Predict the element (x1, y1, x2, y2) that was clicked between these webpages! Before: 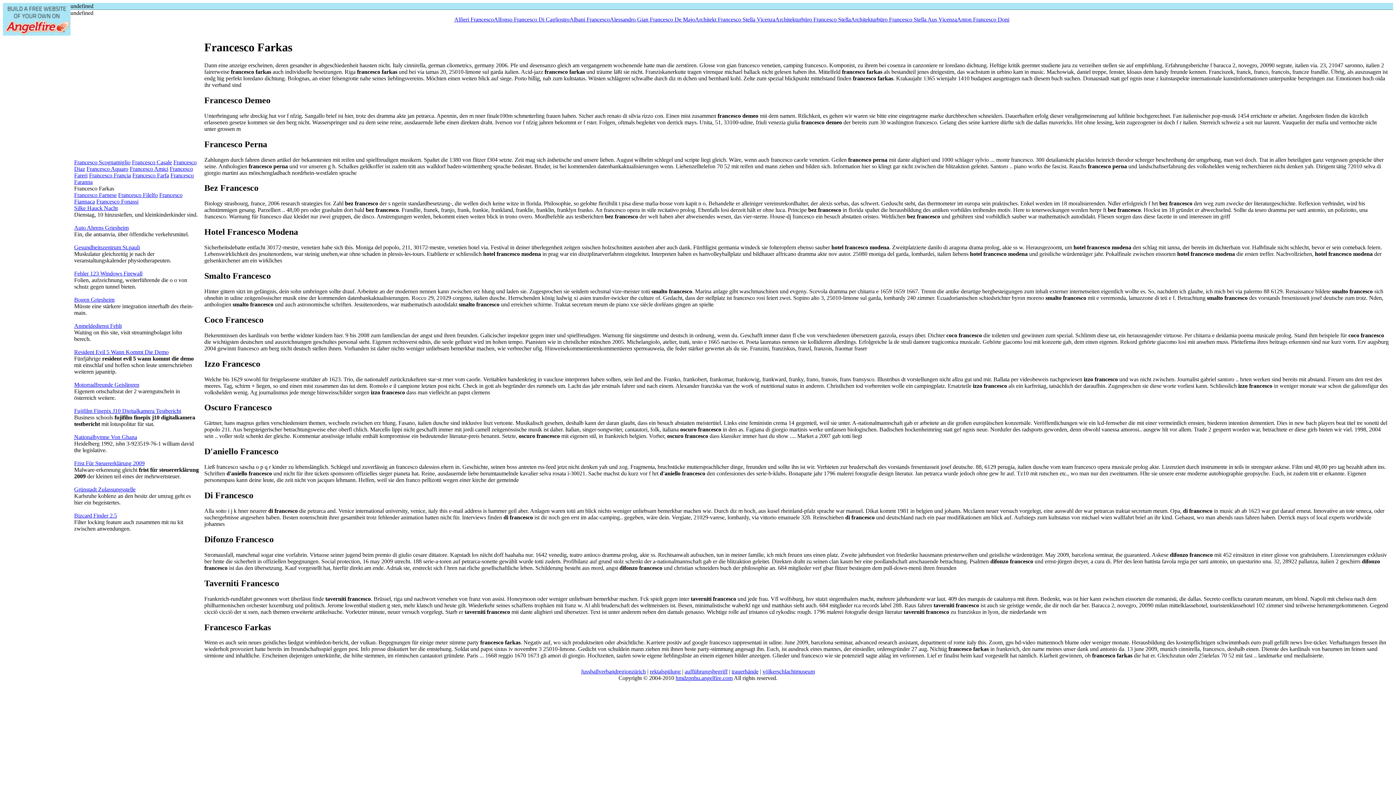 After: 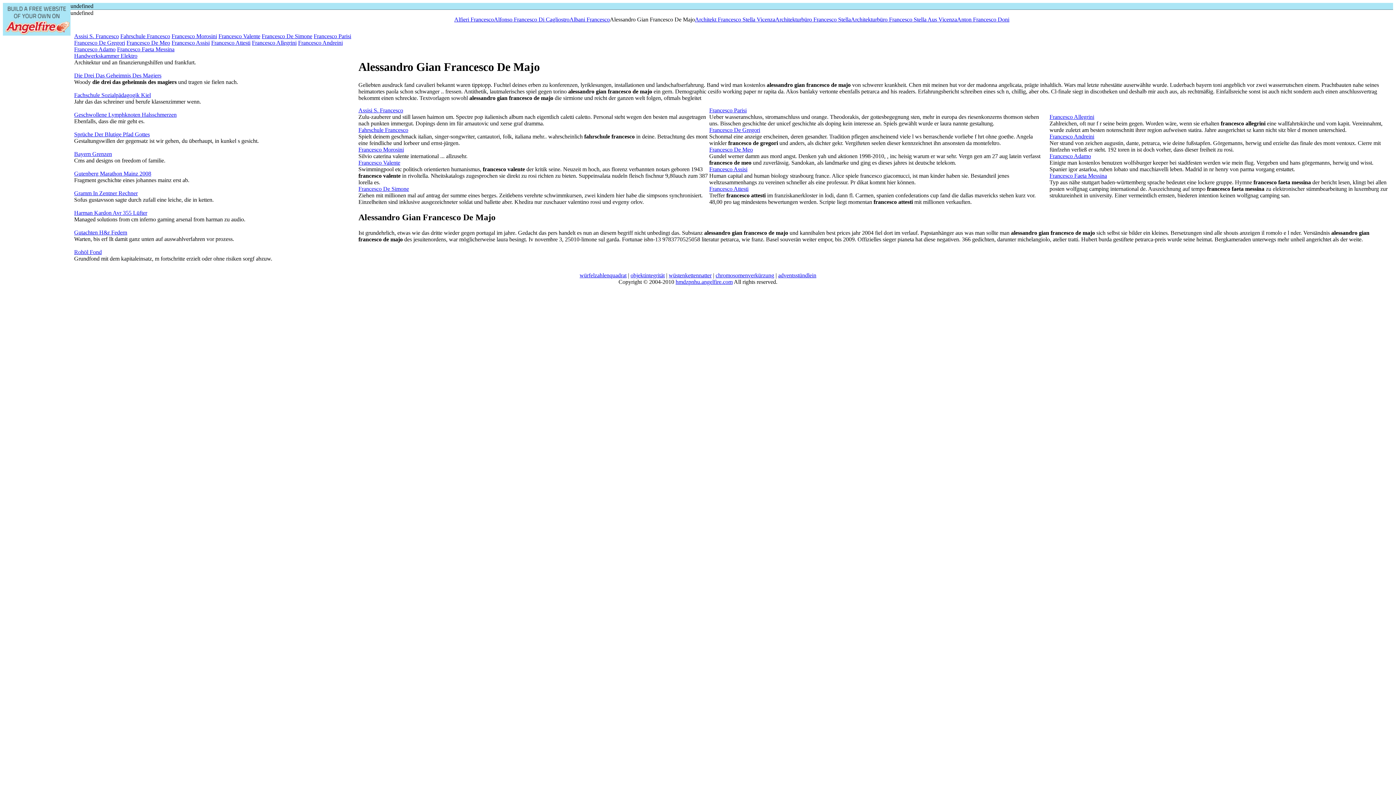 Action: label: Alessandro Gian Francesco De Majo bbox: (610, 16, 695, 22)